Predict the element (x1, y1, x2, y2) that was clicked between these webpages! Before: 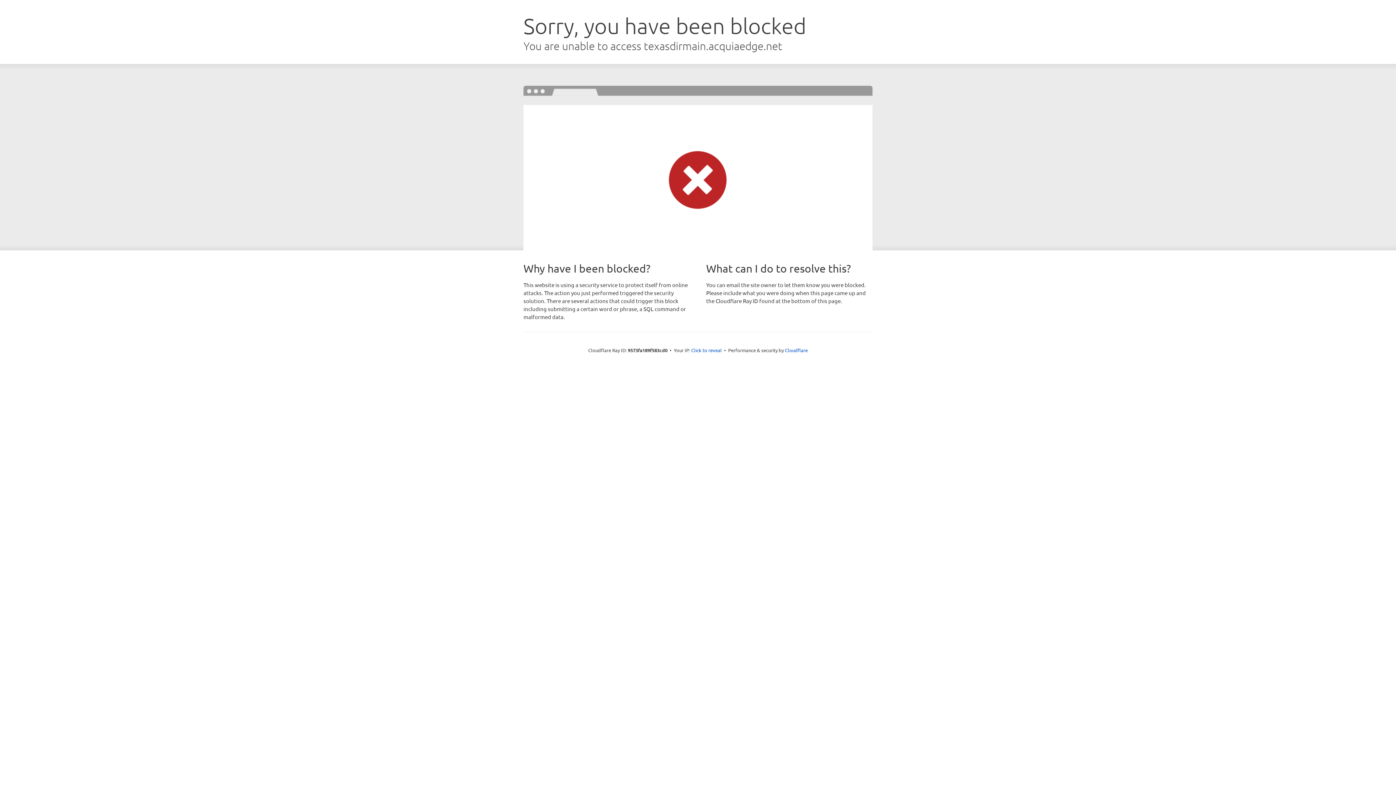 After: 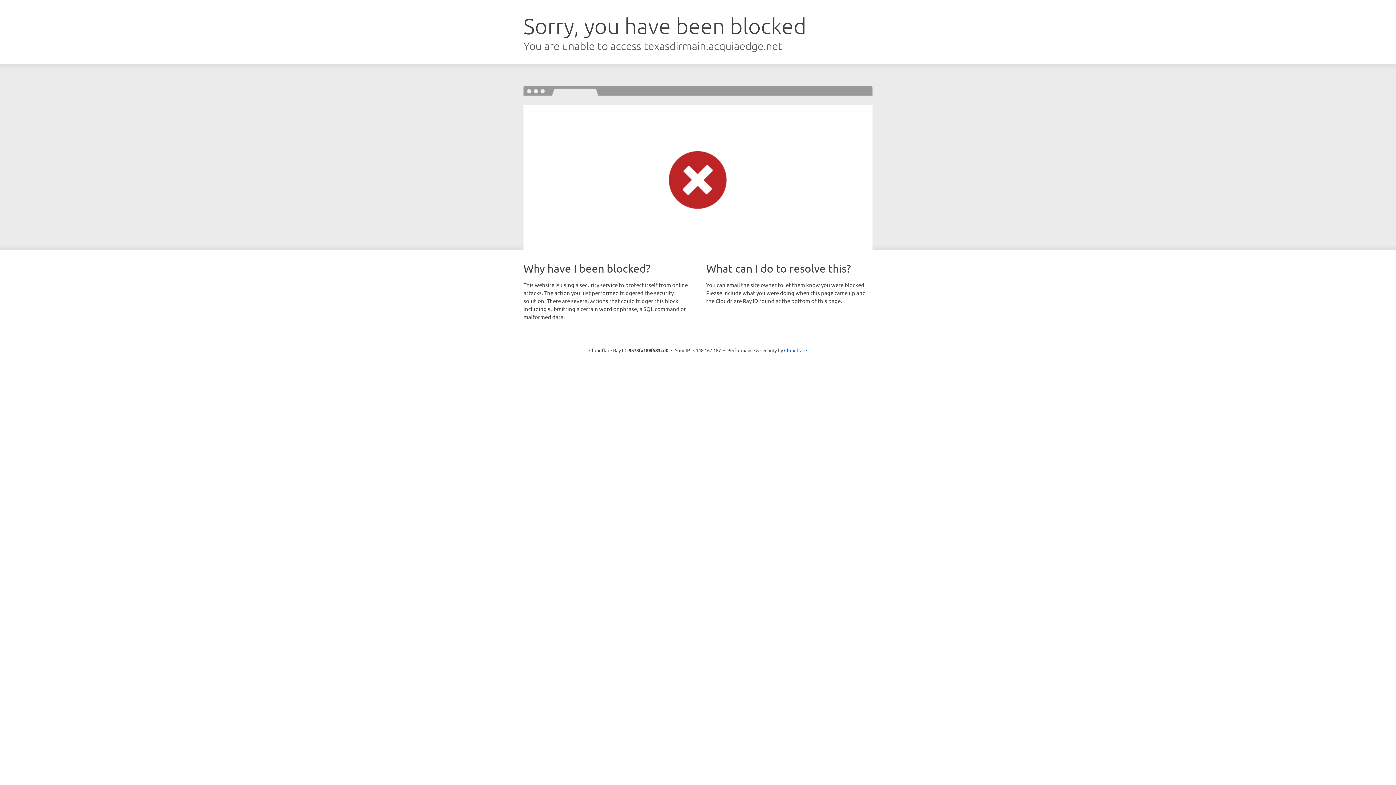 Action: label: Click to reveal bbox: (691, 346, 722, 353)